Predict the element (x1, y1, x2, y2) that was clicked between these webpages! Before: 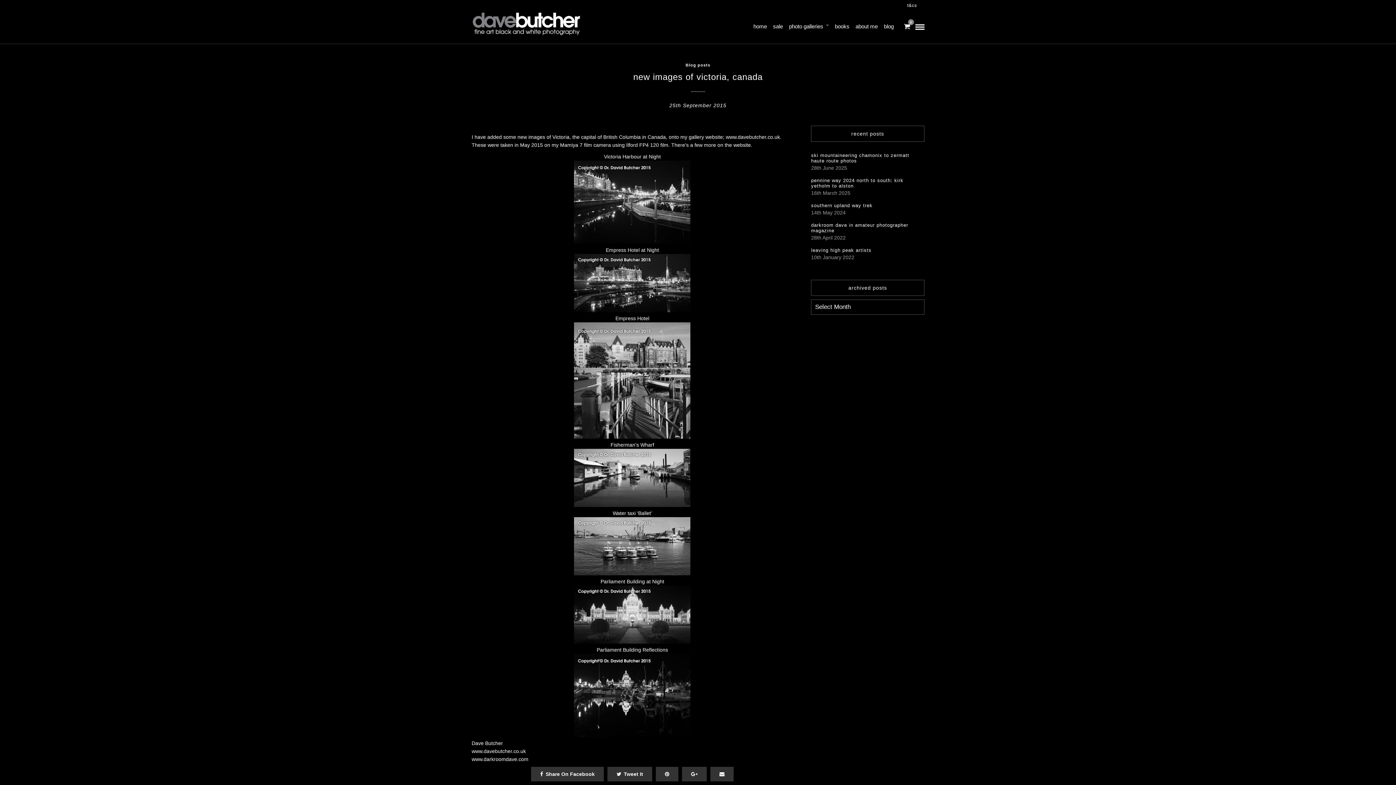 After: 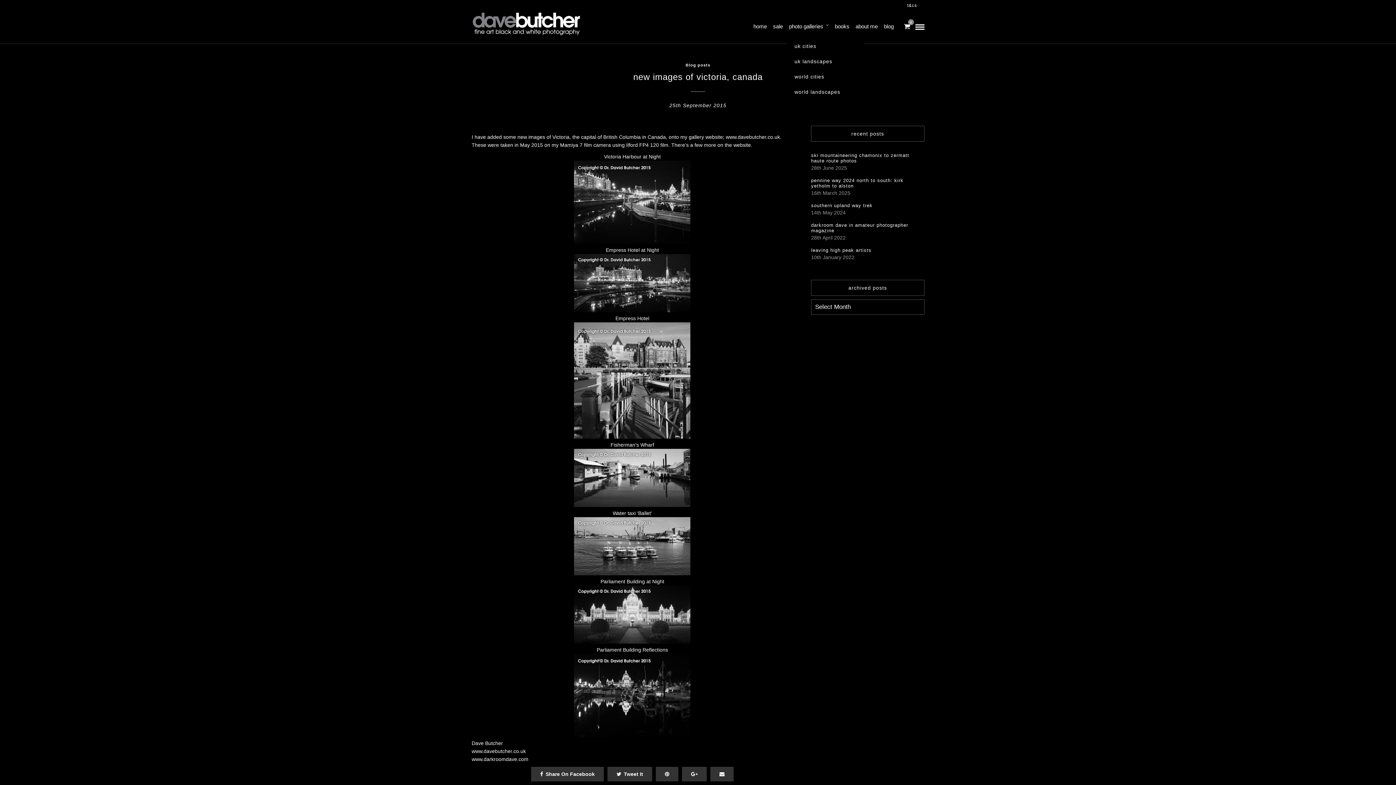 Action: label: photo galleries bbox: (789, 14, 833, 39)